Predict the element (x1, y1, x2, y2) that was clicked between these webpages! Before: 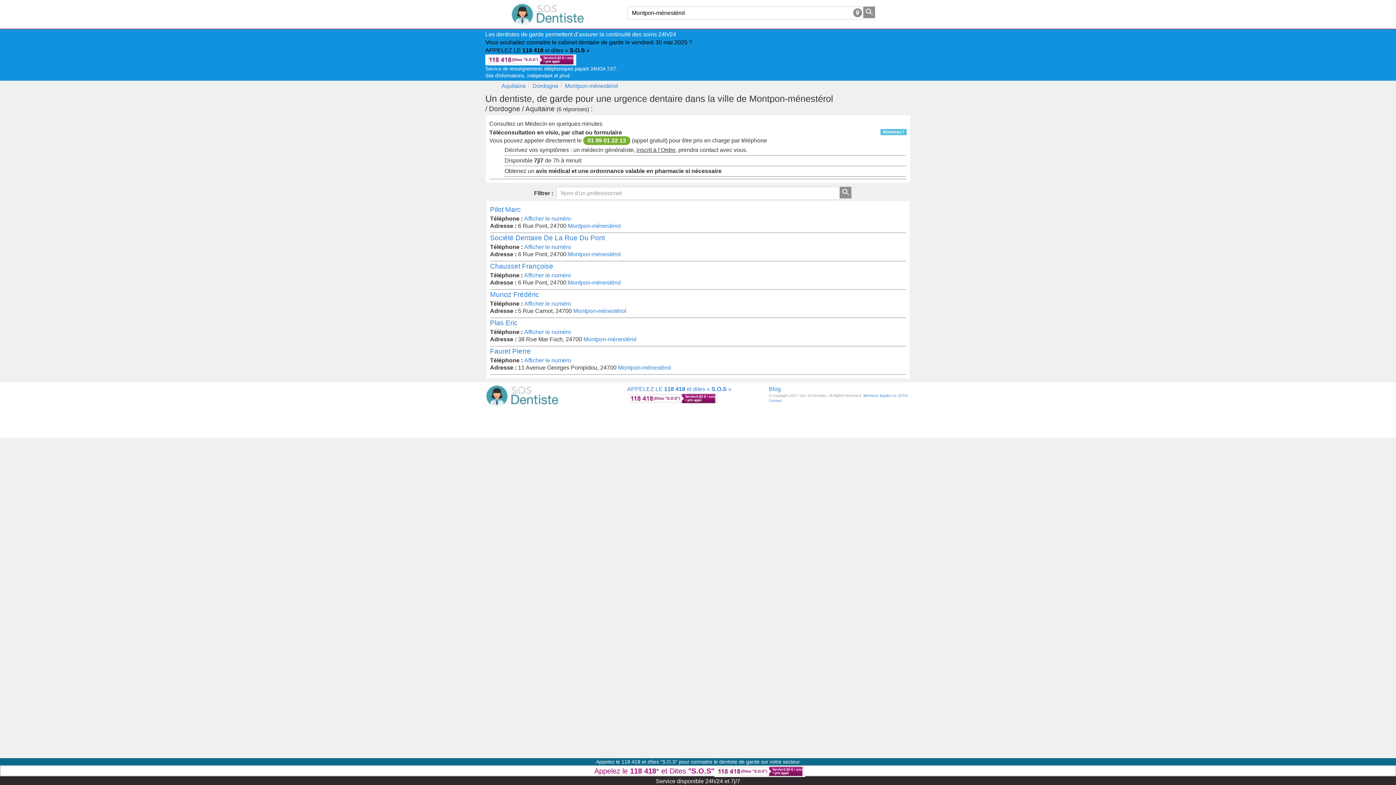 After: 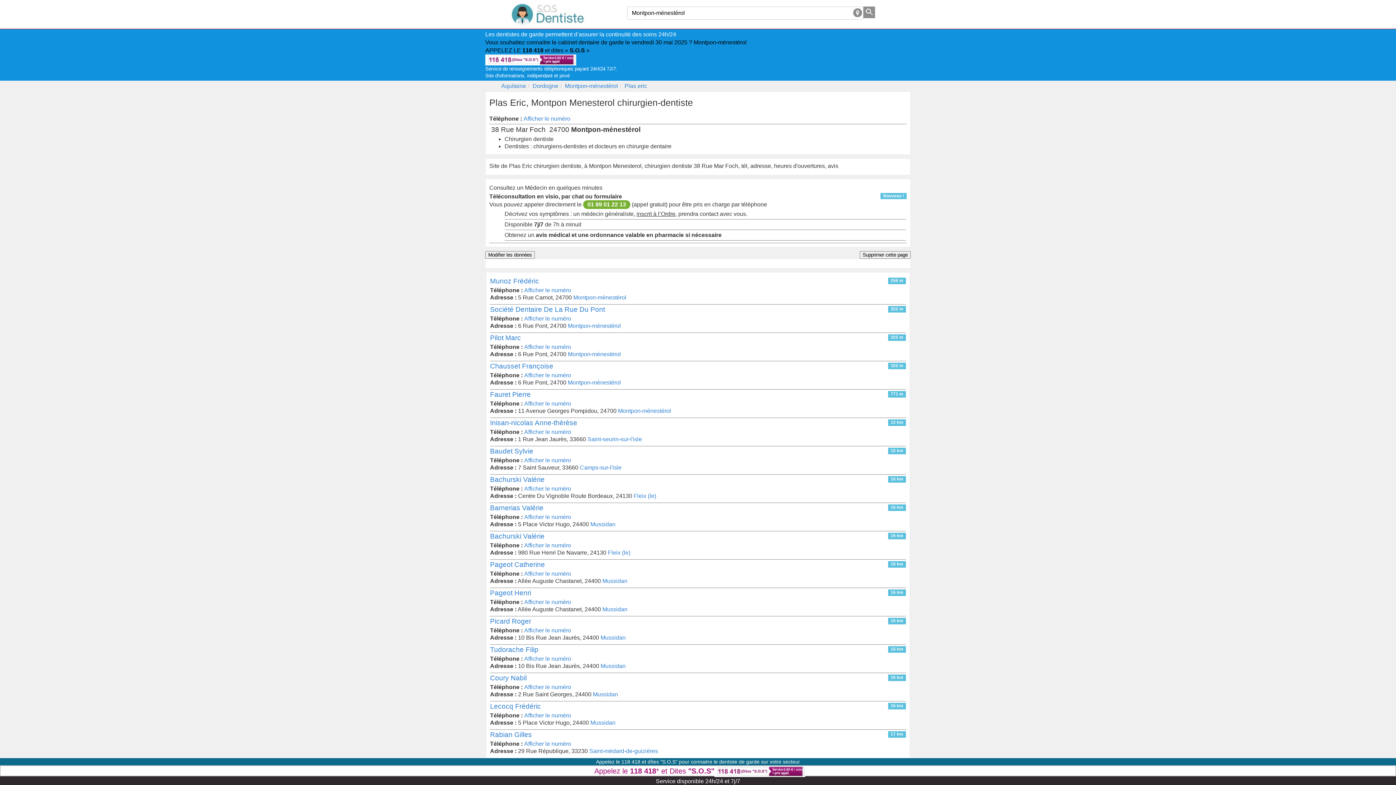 Action: label: Plas Eric bbox: (490, 319, 636, 326)